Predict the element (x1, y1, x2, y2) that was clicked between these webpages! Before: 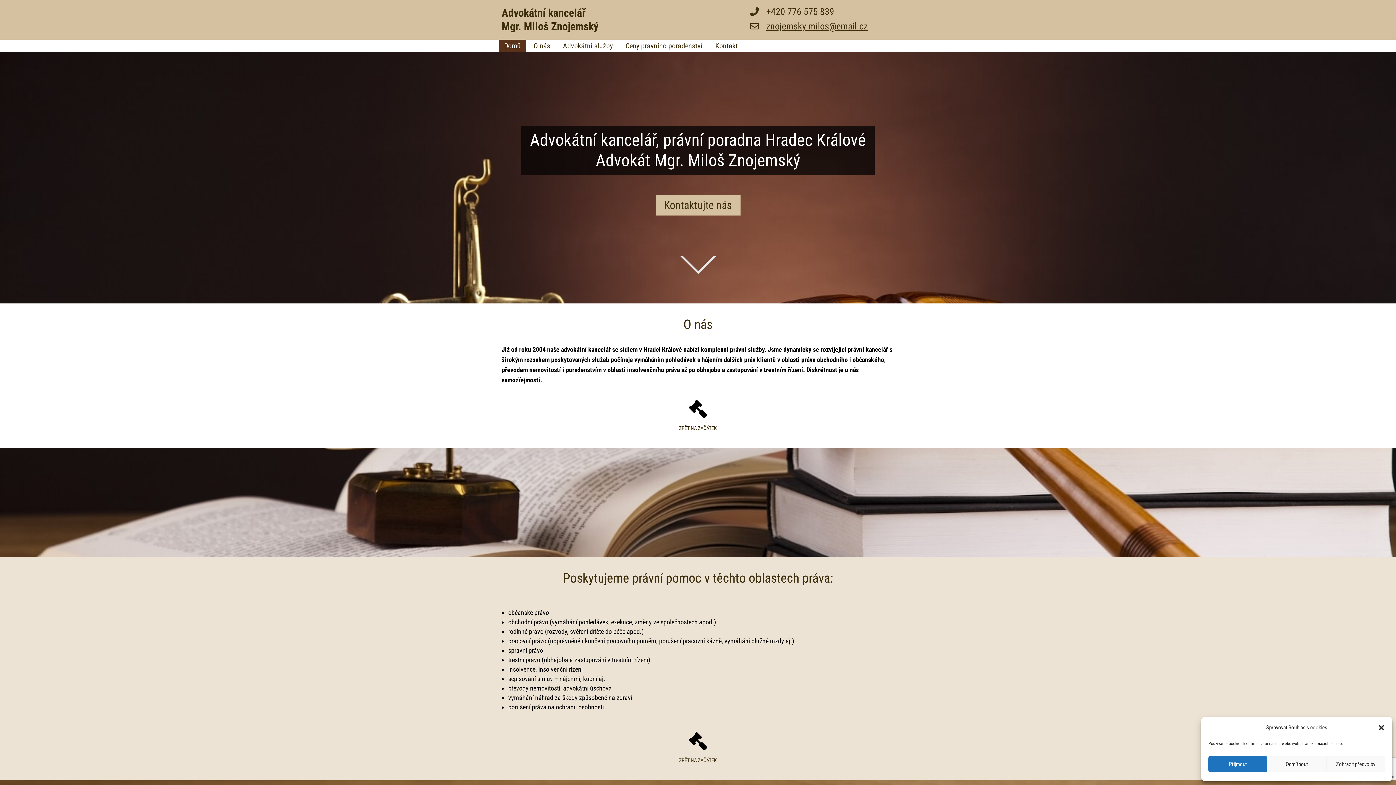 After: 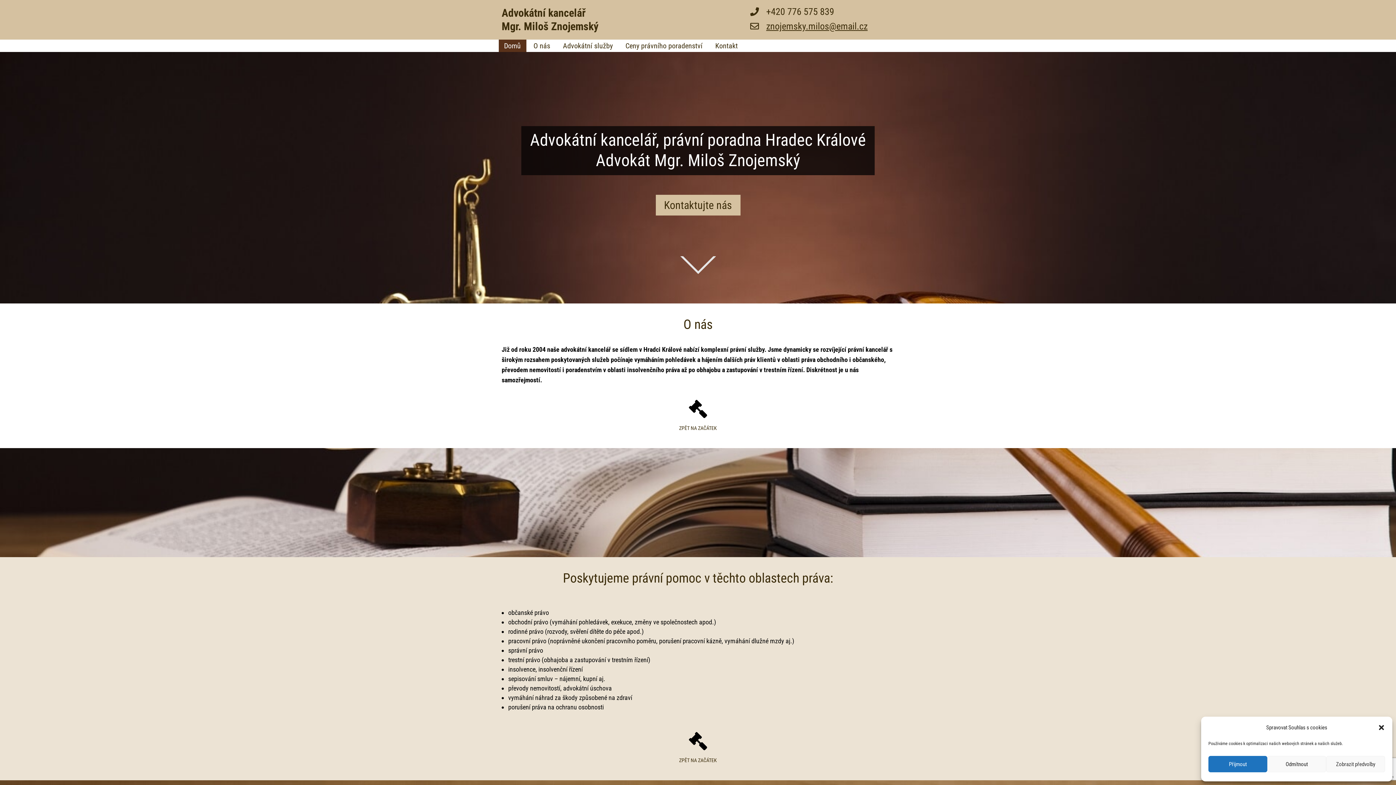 Action: bbox: (689, 742, 707, 749) label: 